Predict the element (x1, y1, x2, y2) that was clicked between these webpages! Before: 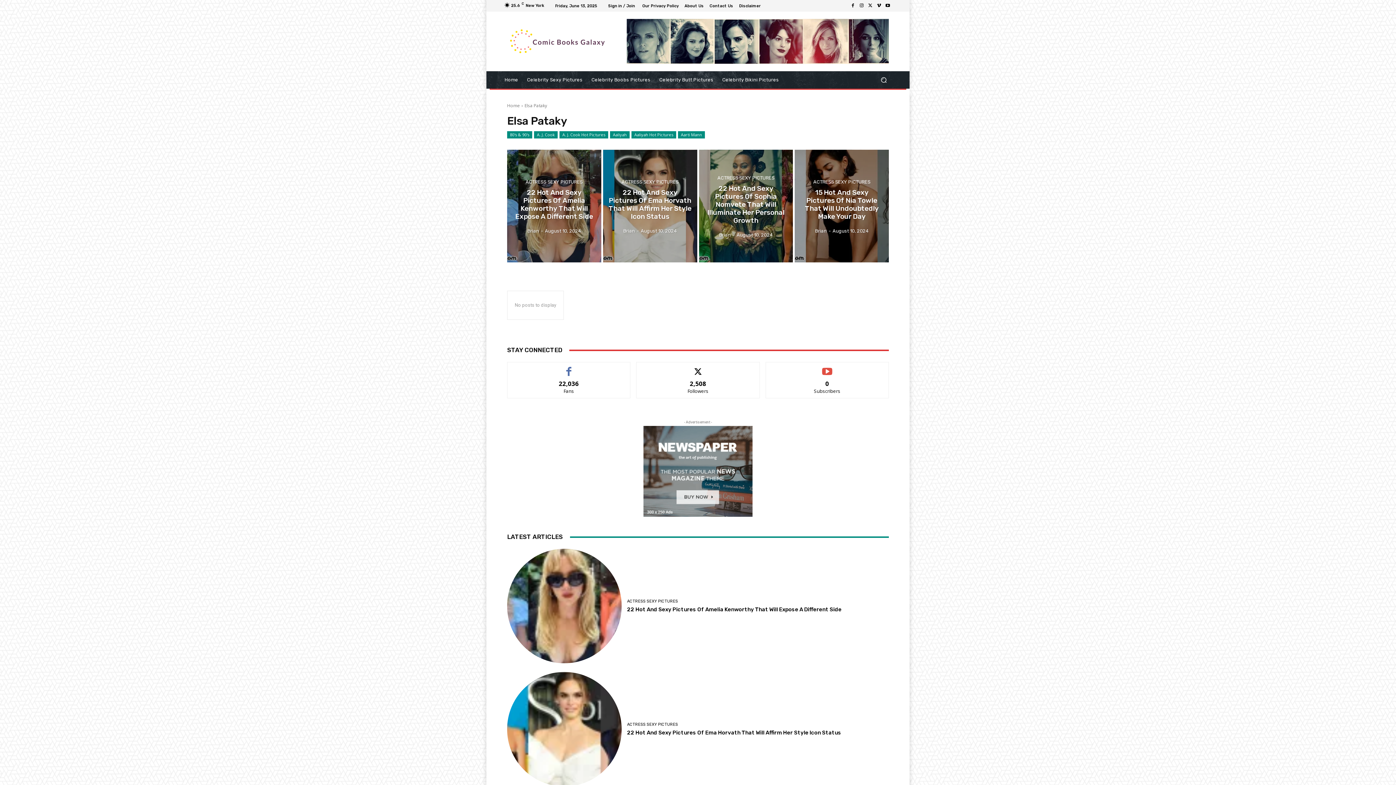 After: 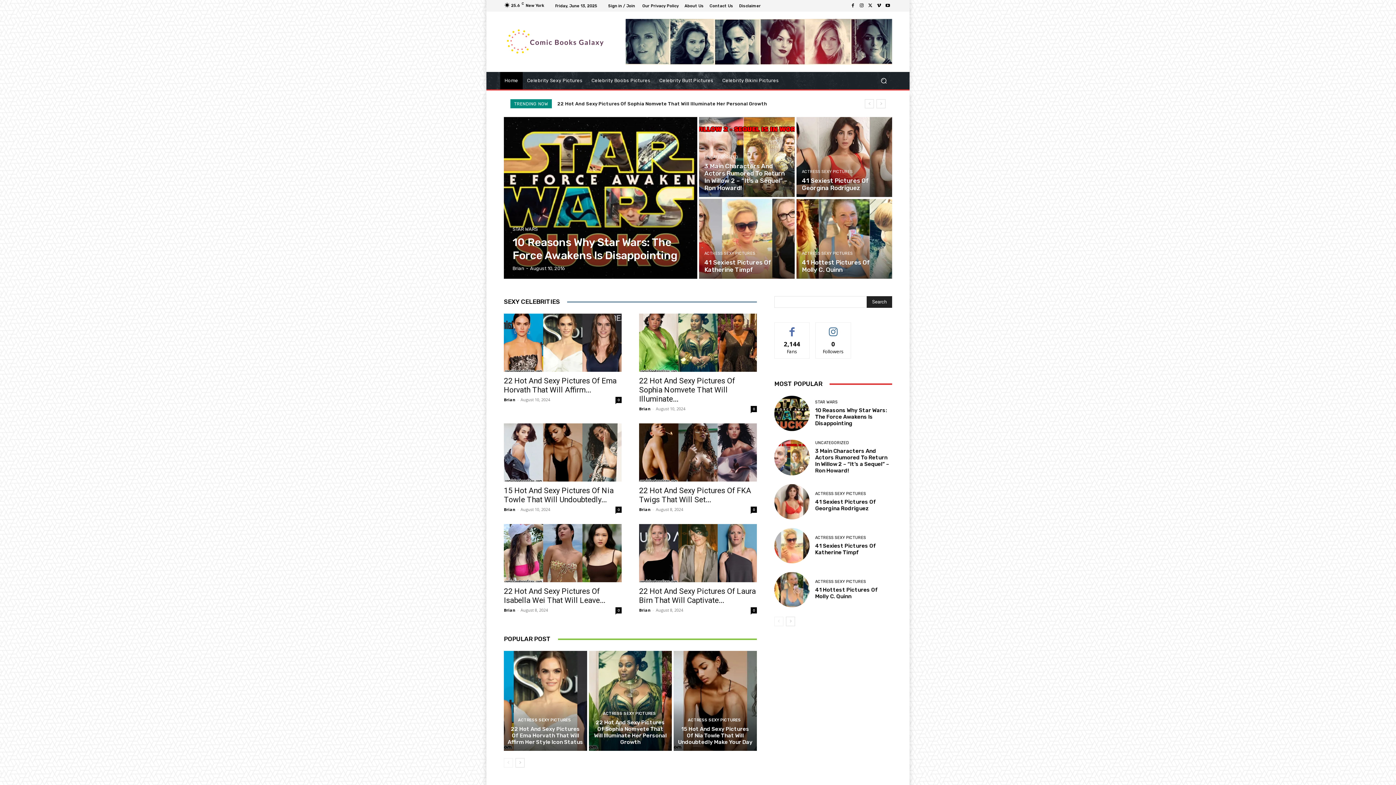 Action: bbox: (507, 102, 520, 108) label: Home